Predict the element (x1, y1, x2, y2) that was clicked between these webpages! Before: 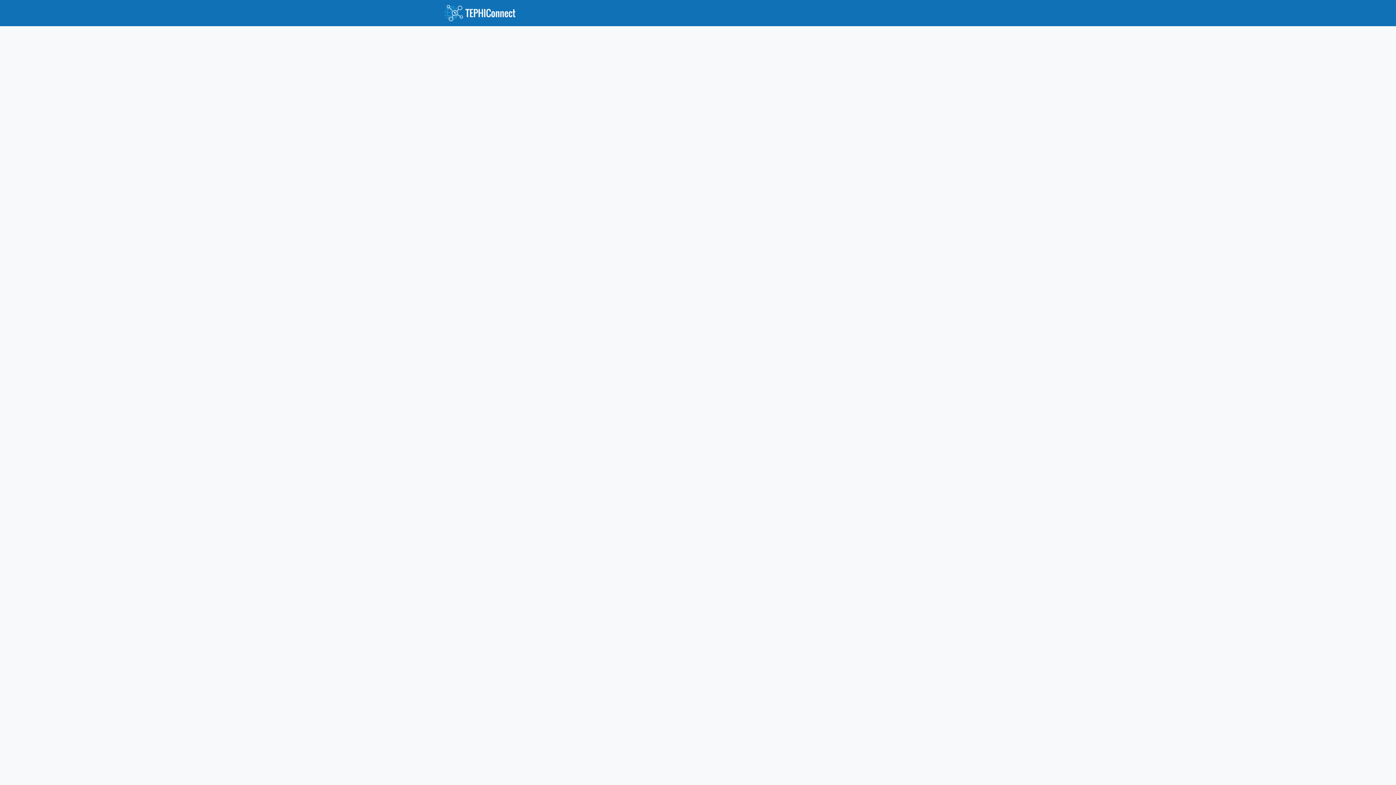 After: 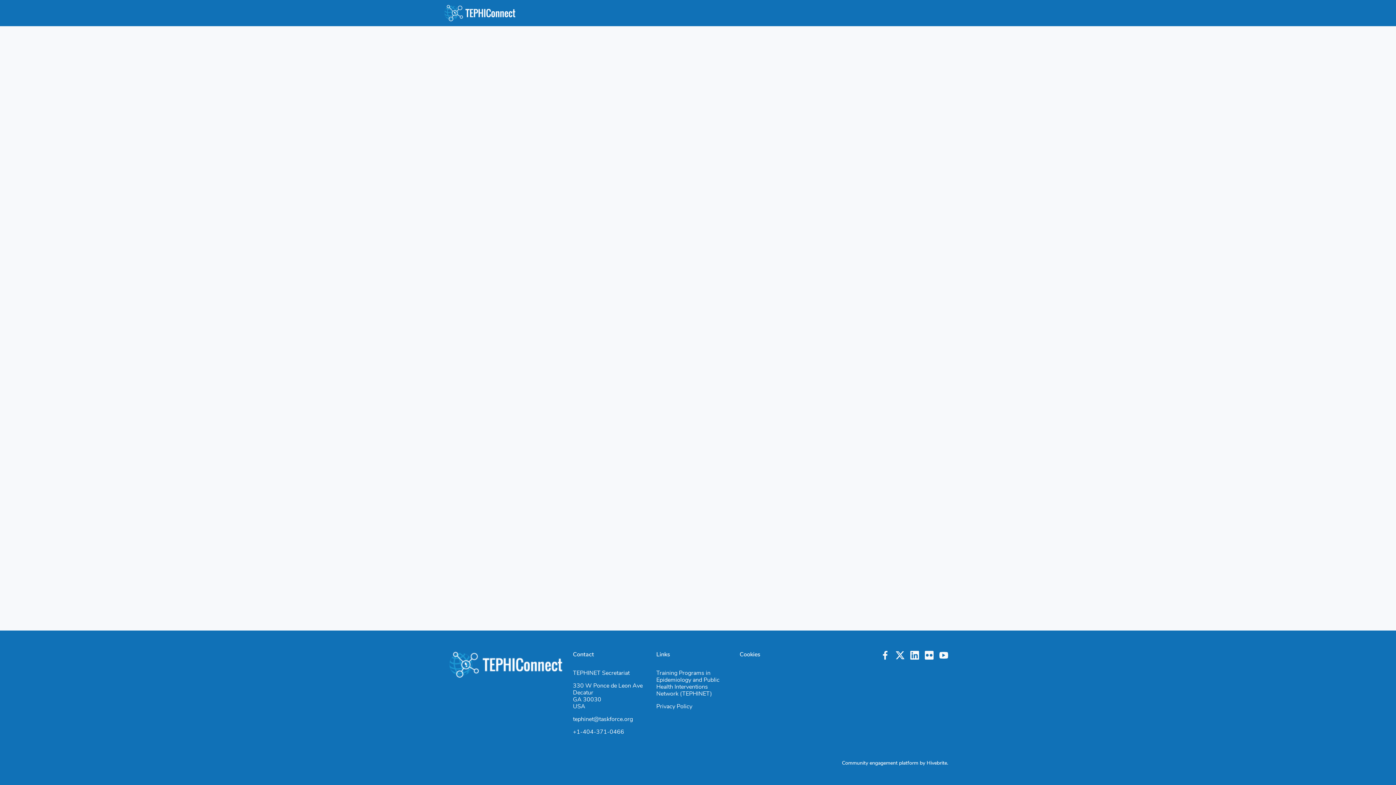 Action: bbox: (646, 0, 669, 26) label: News